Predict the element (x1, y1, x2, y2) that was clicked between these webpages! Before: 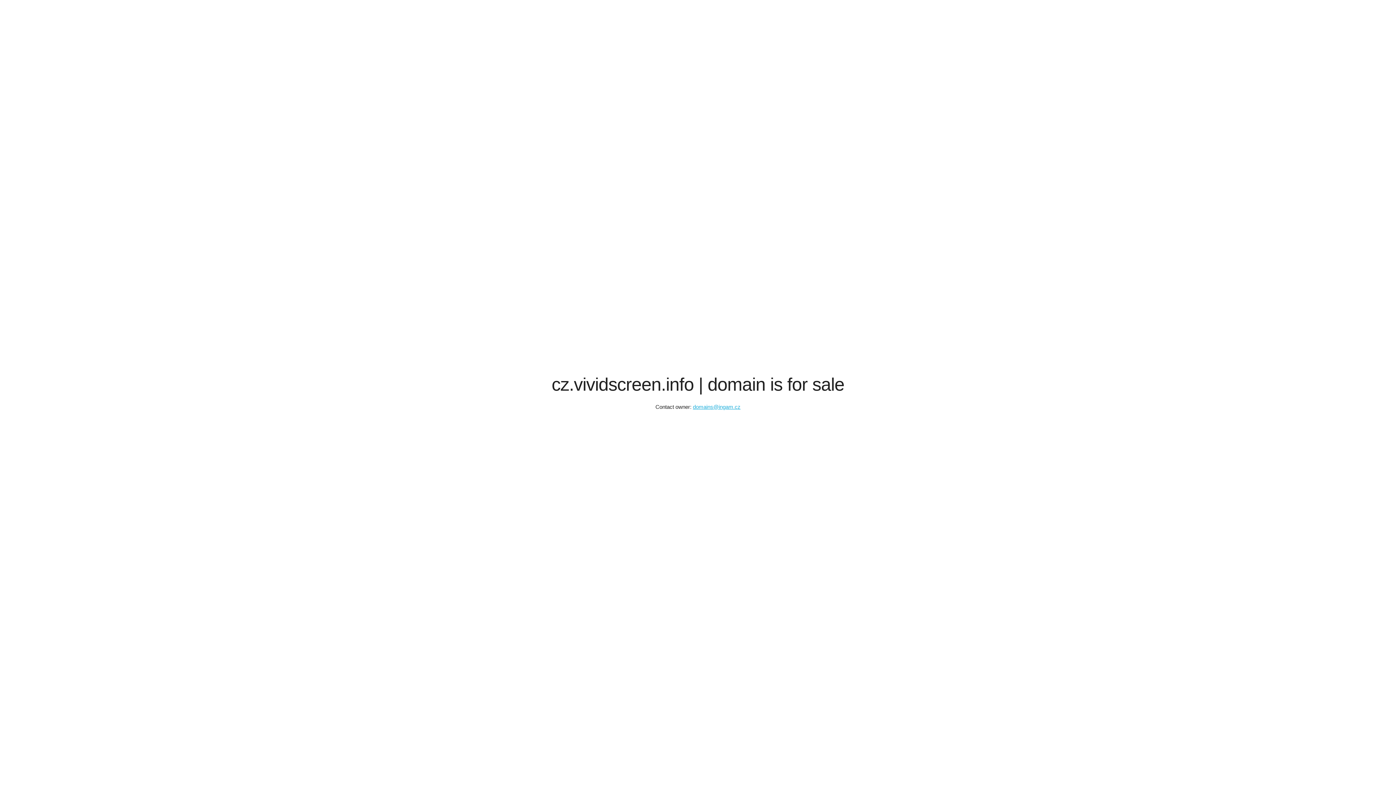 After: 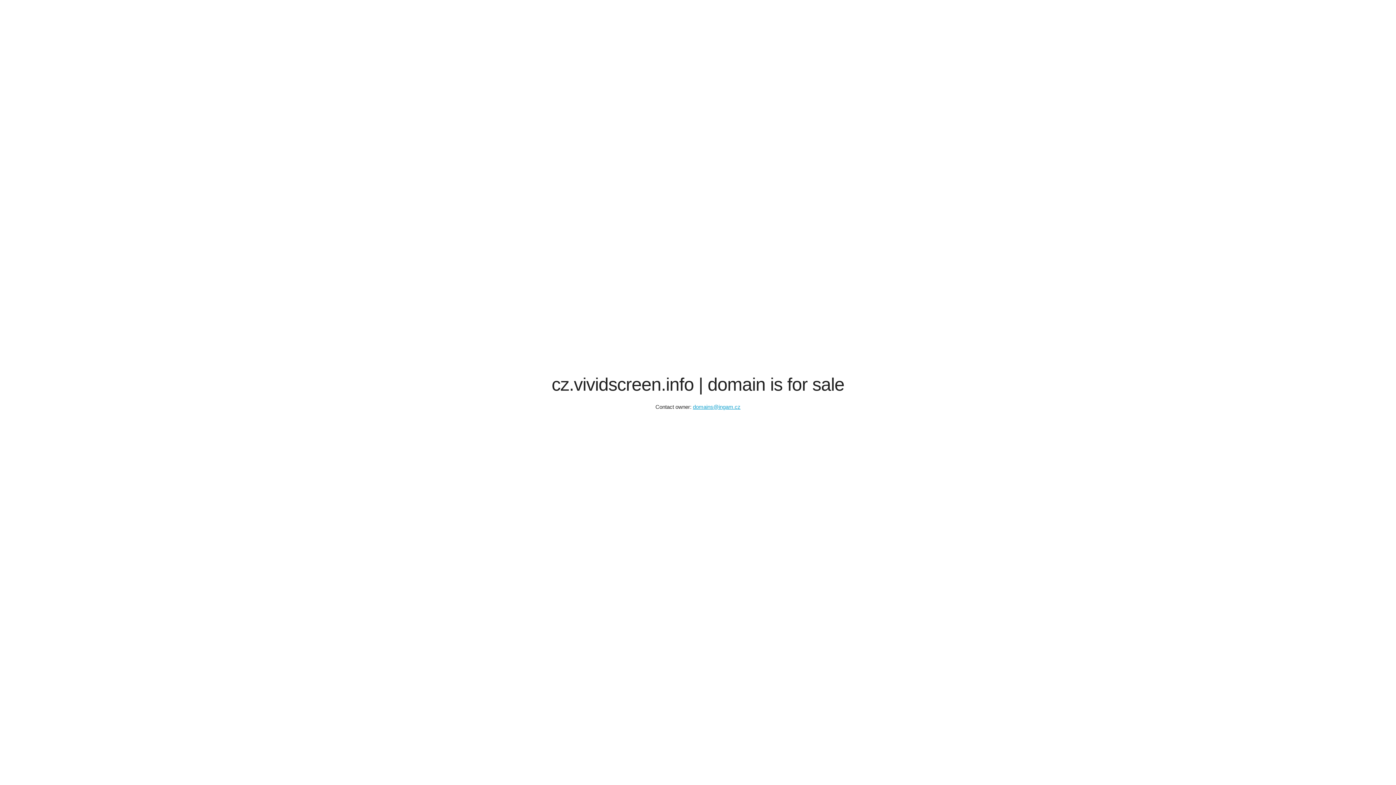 Action: label: domains@ingam.cz bbox: (693, 404, 740, 410)